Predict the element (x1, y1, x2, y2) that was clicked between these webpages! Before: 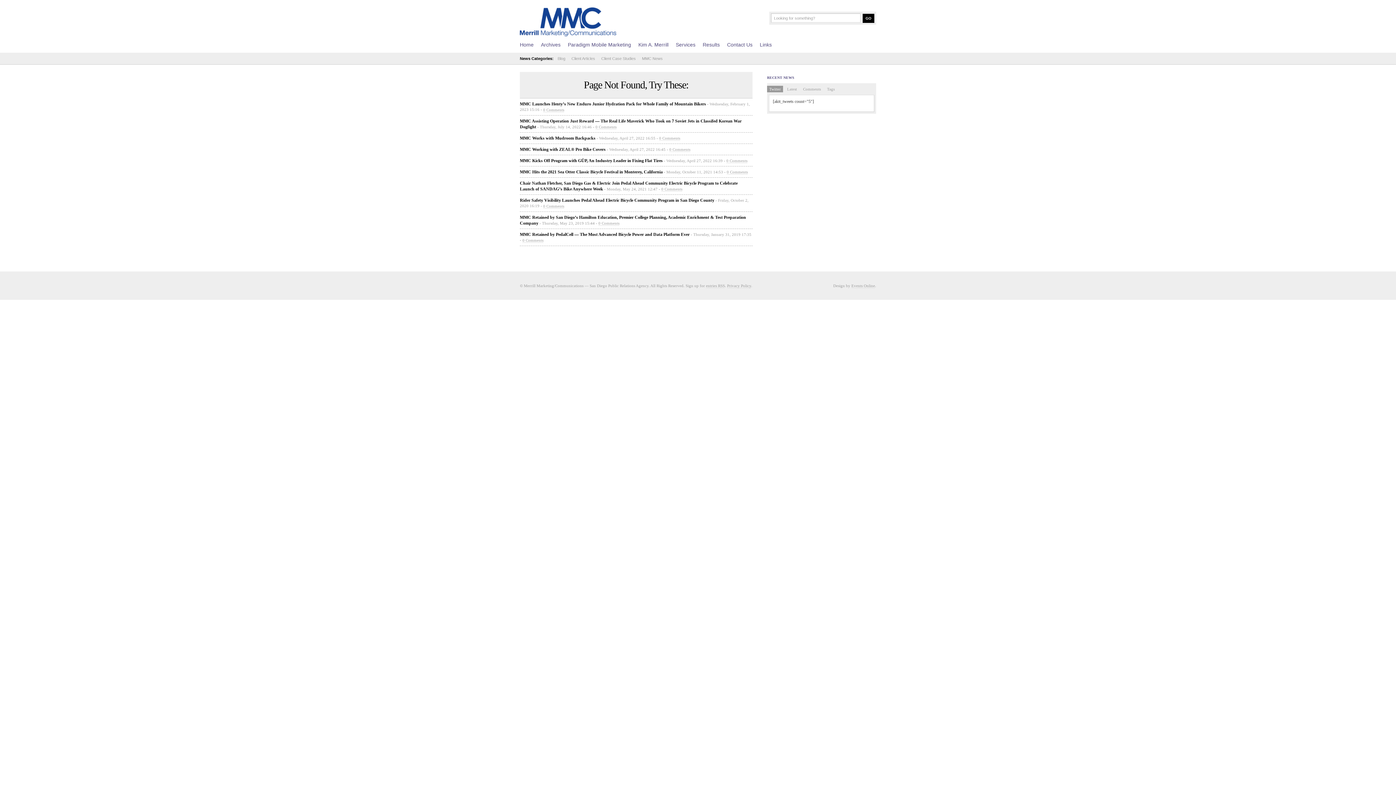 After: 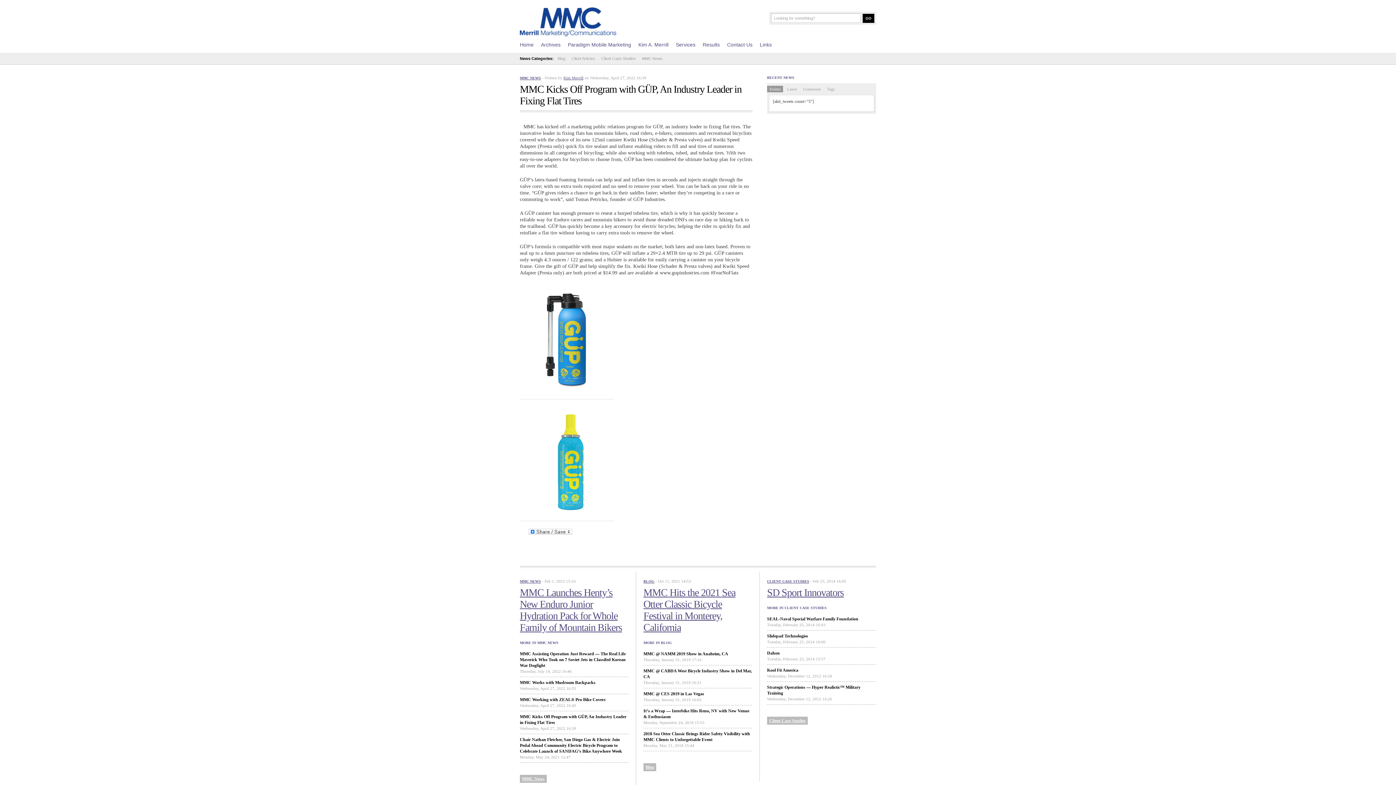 Action: label: MMC Kicks Off Program with GÜP, An Industry Leader in Fixing Flat Tires bbox: (520, 158, 662, 163)